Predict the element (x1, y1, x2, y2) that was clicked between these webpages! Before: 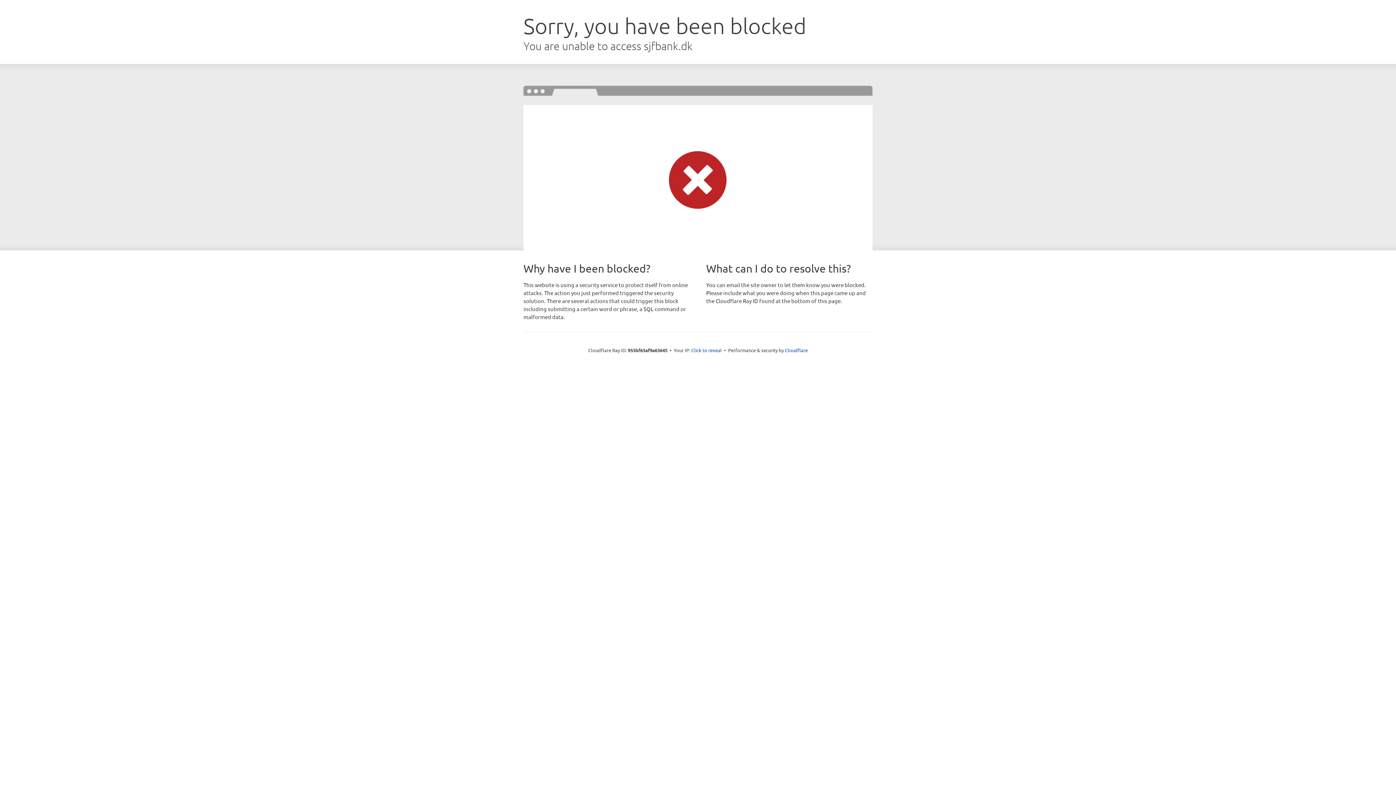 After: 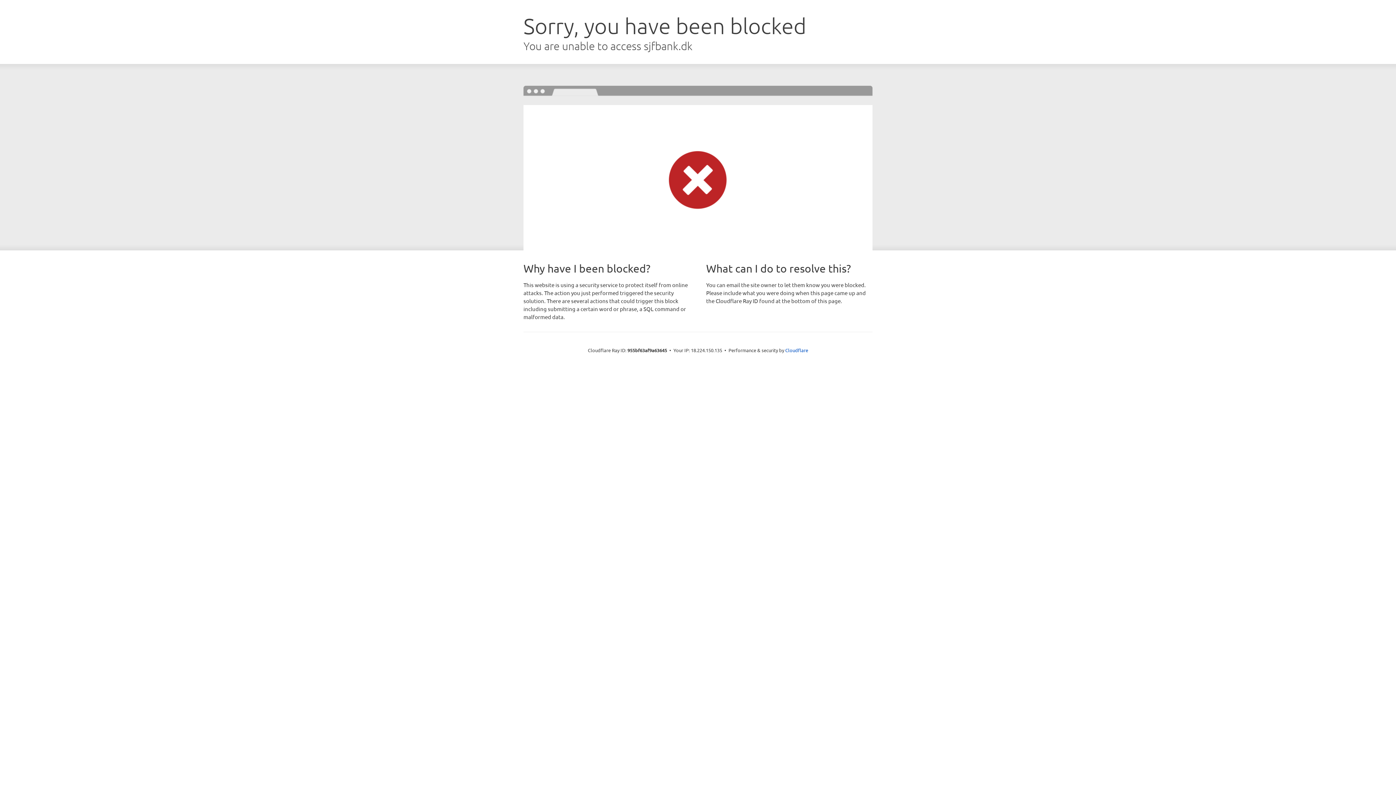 Action: bbox: (691, 346, 722, 353) label: Click to reveal